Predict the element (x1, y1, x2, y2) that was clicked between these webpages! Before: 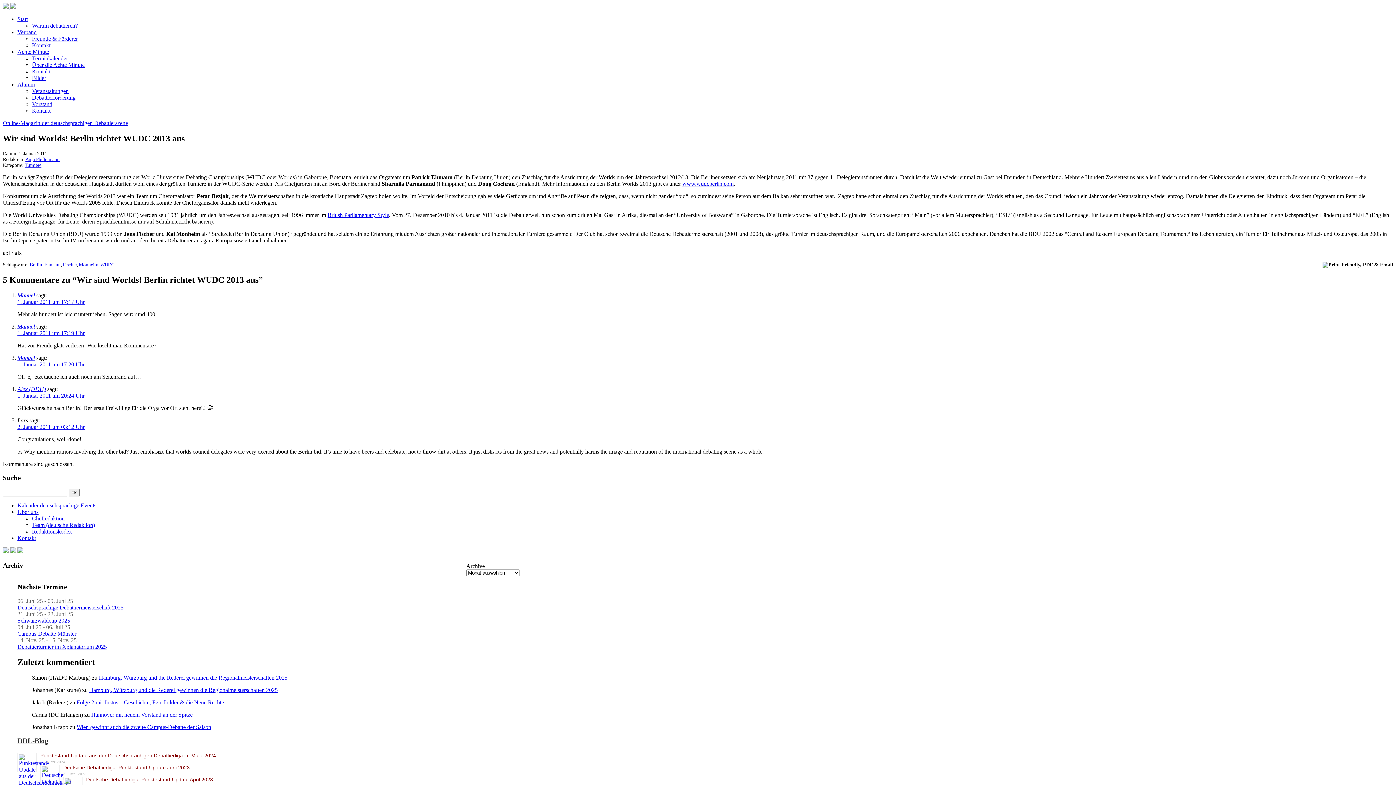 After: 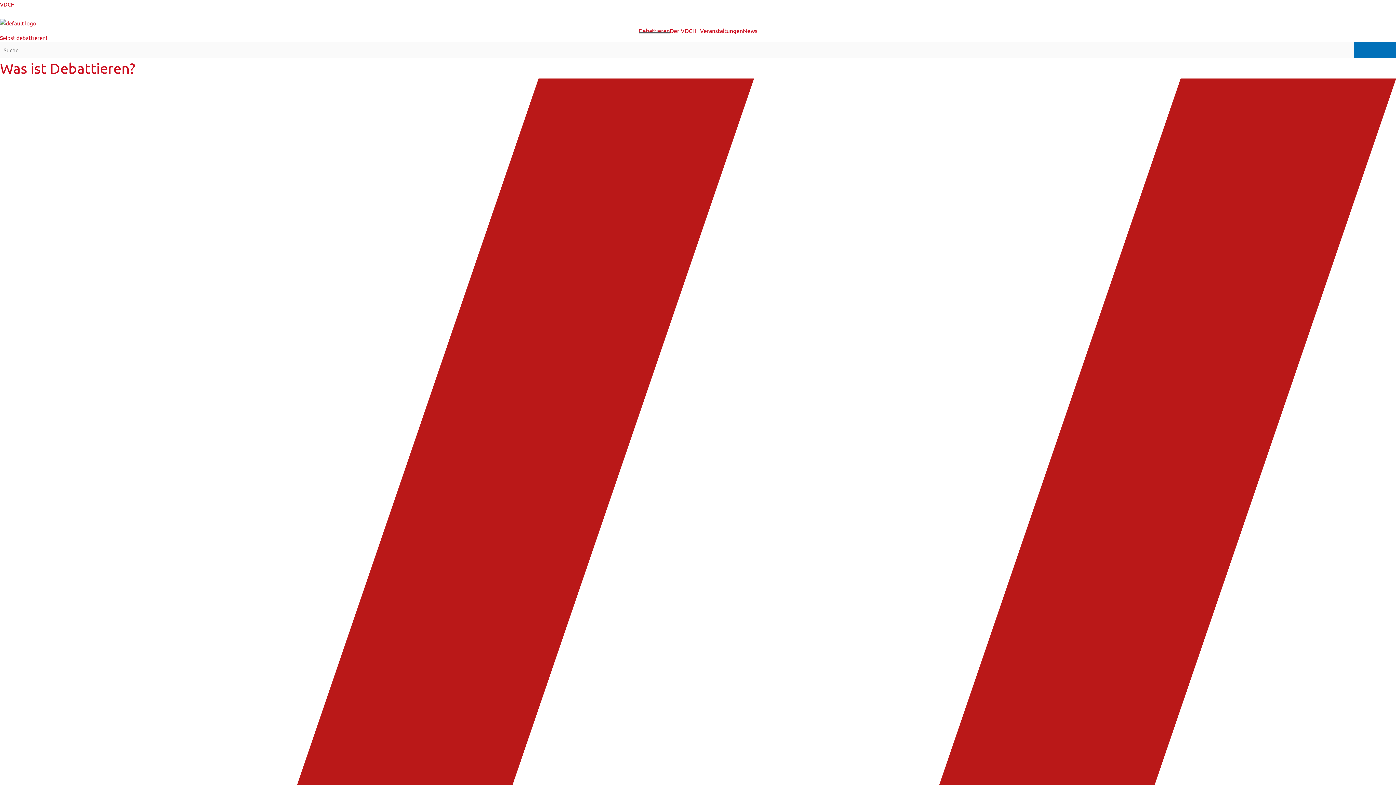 Action: label: Warum debattieren? bbox: (32, 22, 77, 28)